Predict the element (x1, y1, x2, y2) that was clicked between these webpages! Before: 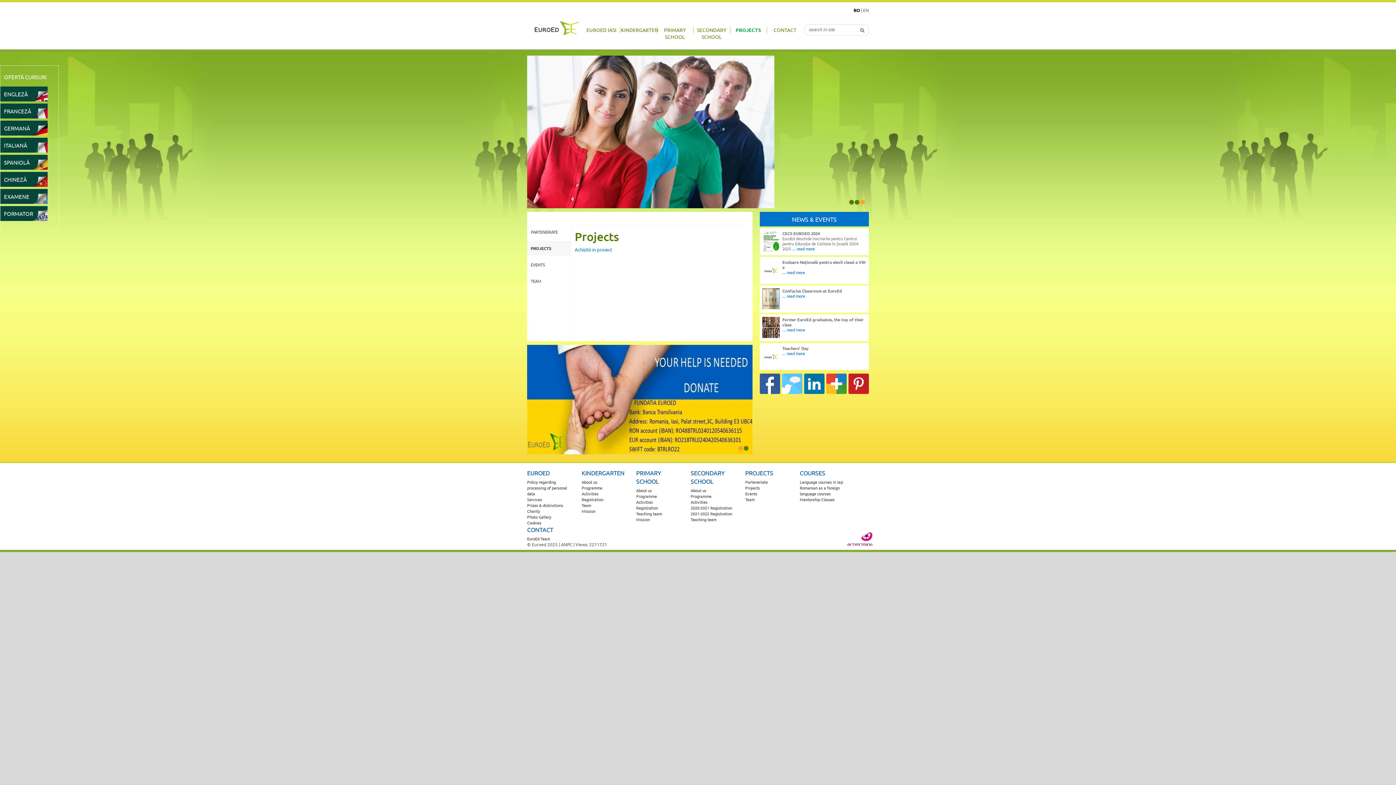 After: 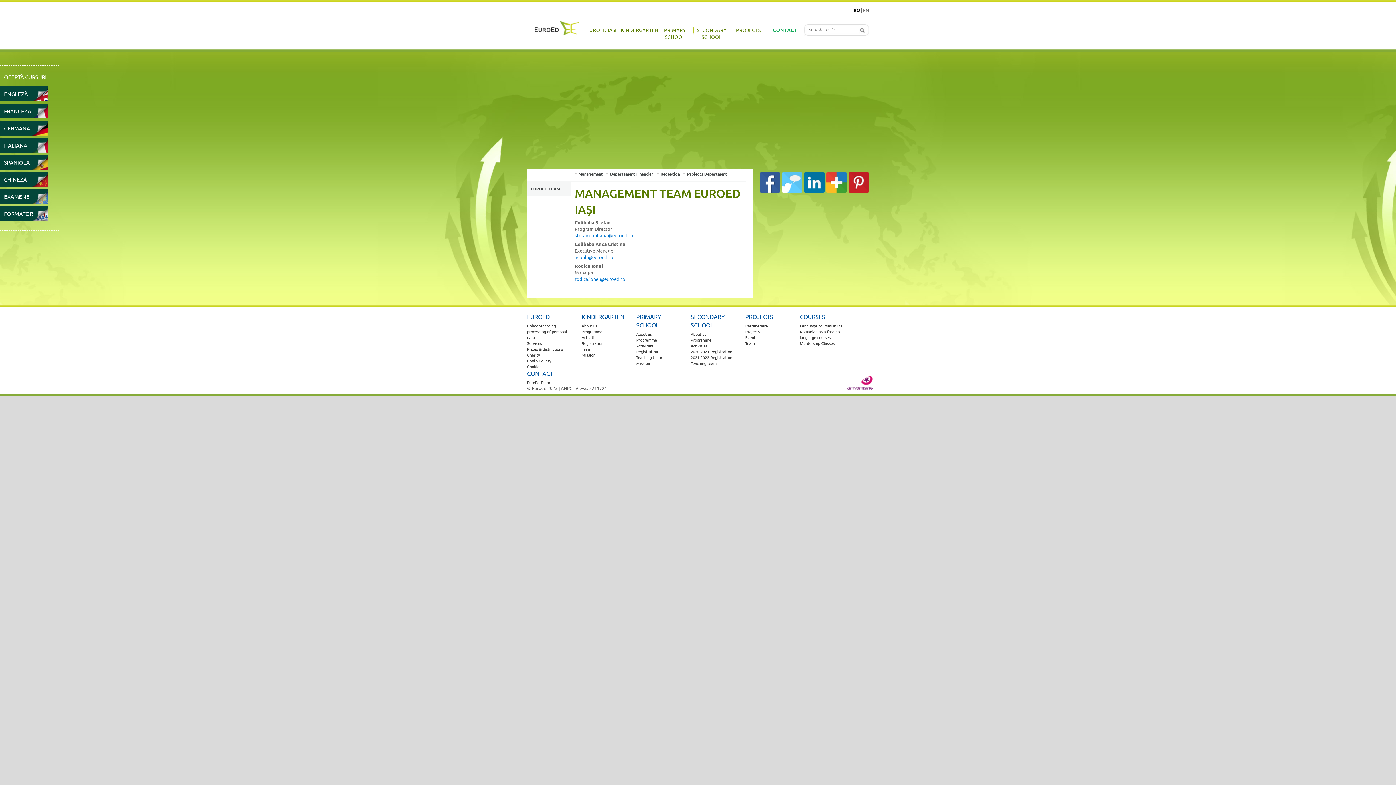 Action: bbox: (527, 536, 550, 541) label: EuroEd Team